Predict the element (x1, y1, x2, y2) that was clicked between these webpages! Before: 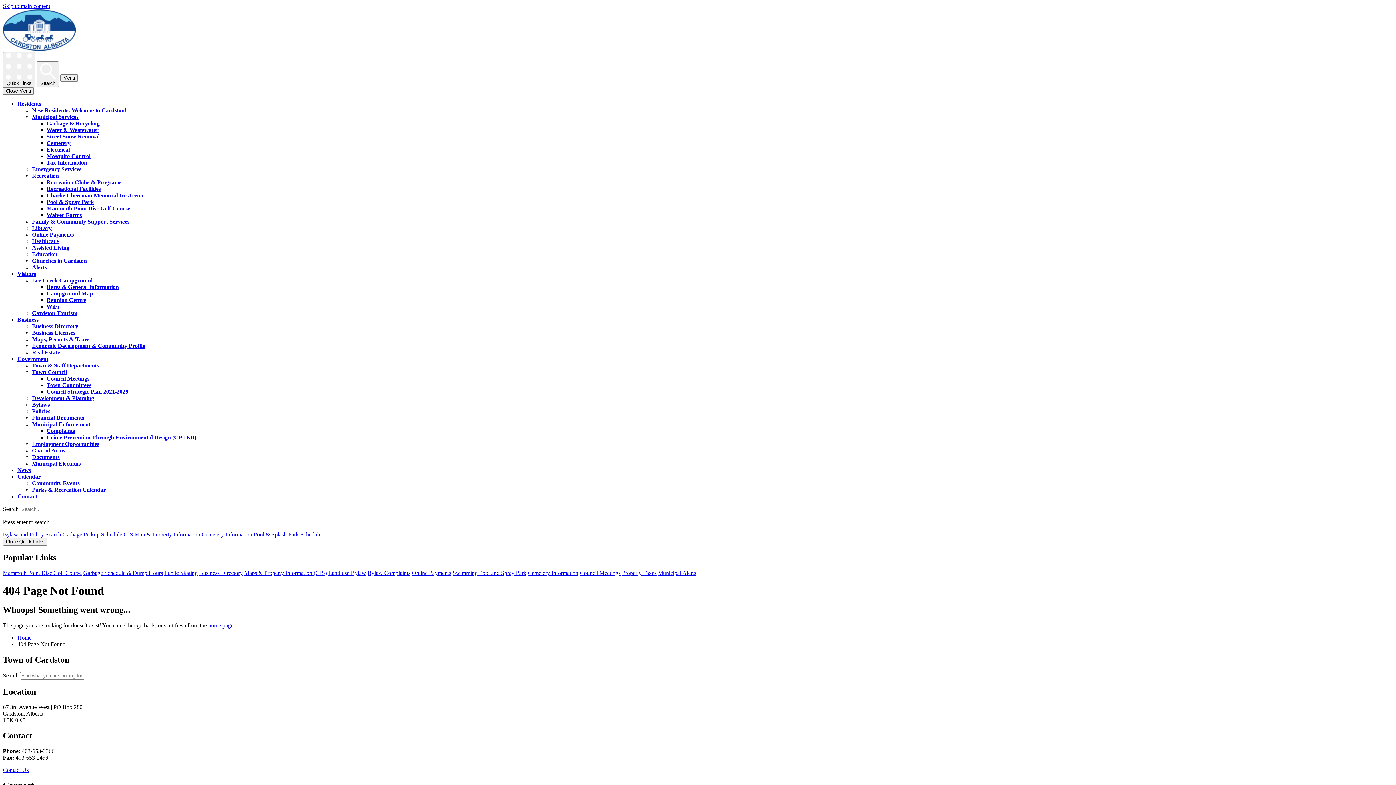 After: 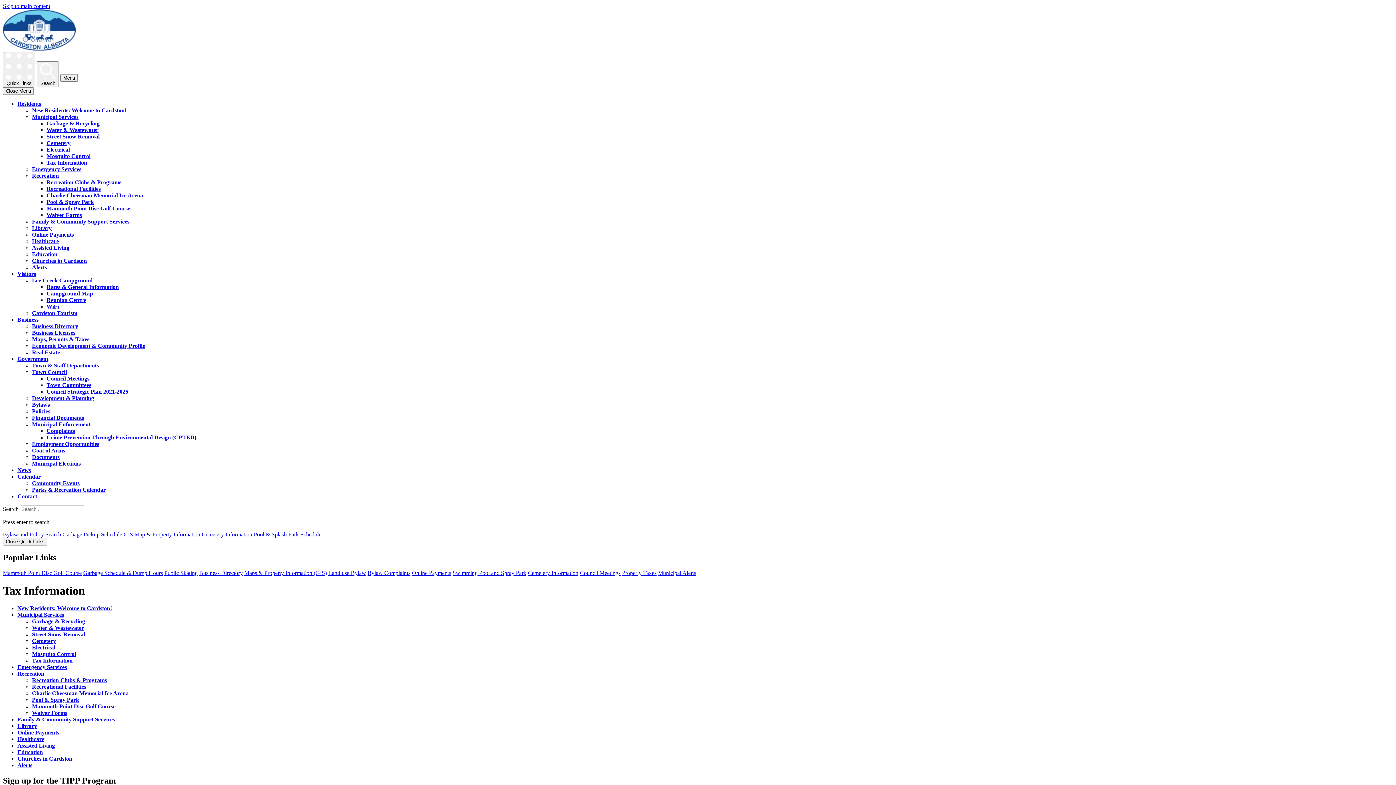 Action: label: Property Taxes bbox: (622, 570, 656, 576)